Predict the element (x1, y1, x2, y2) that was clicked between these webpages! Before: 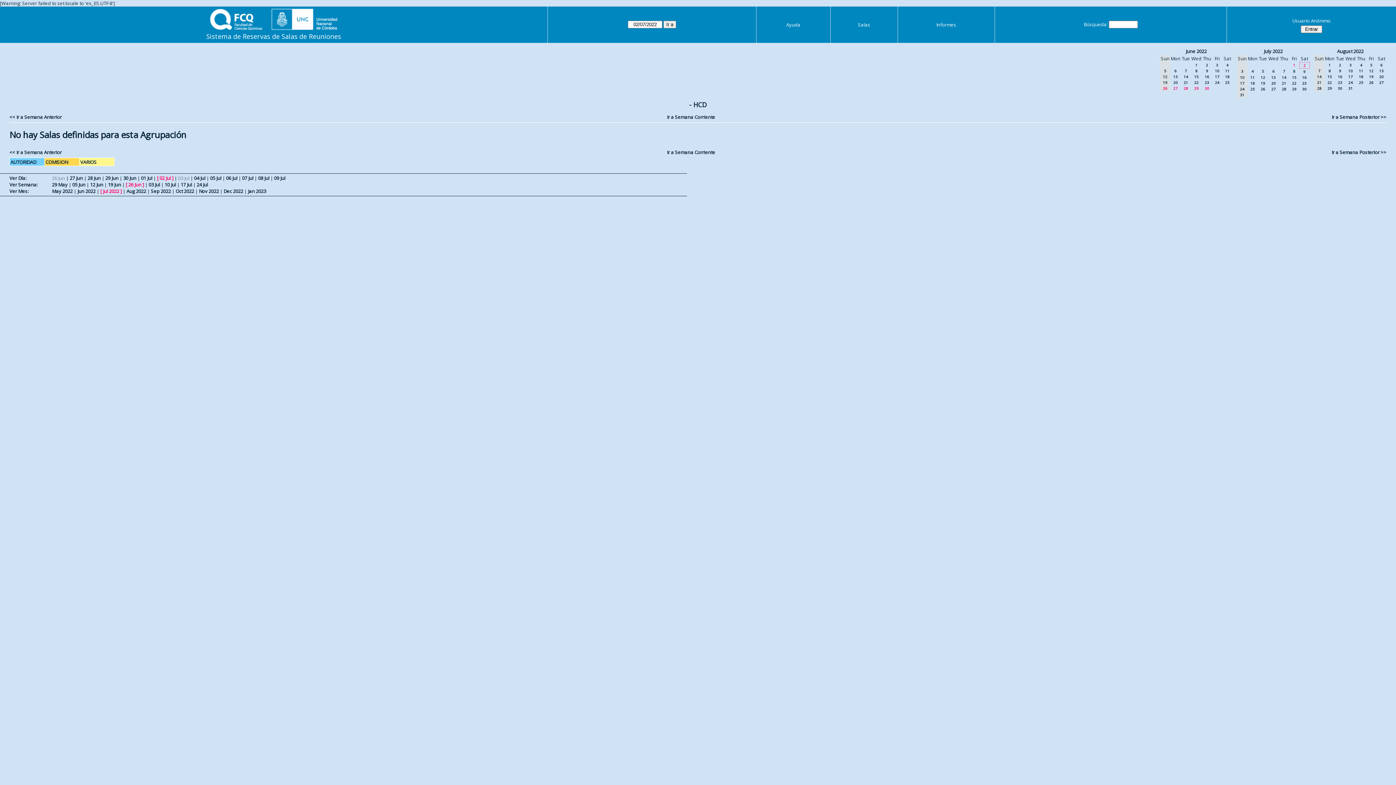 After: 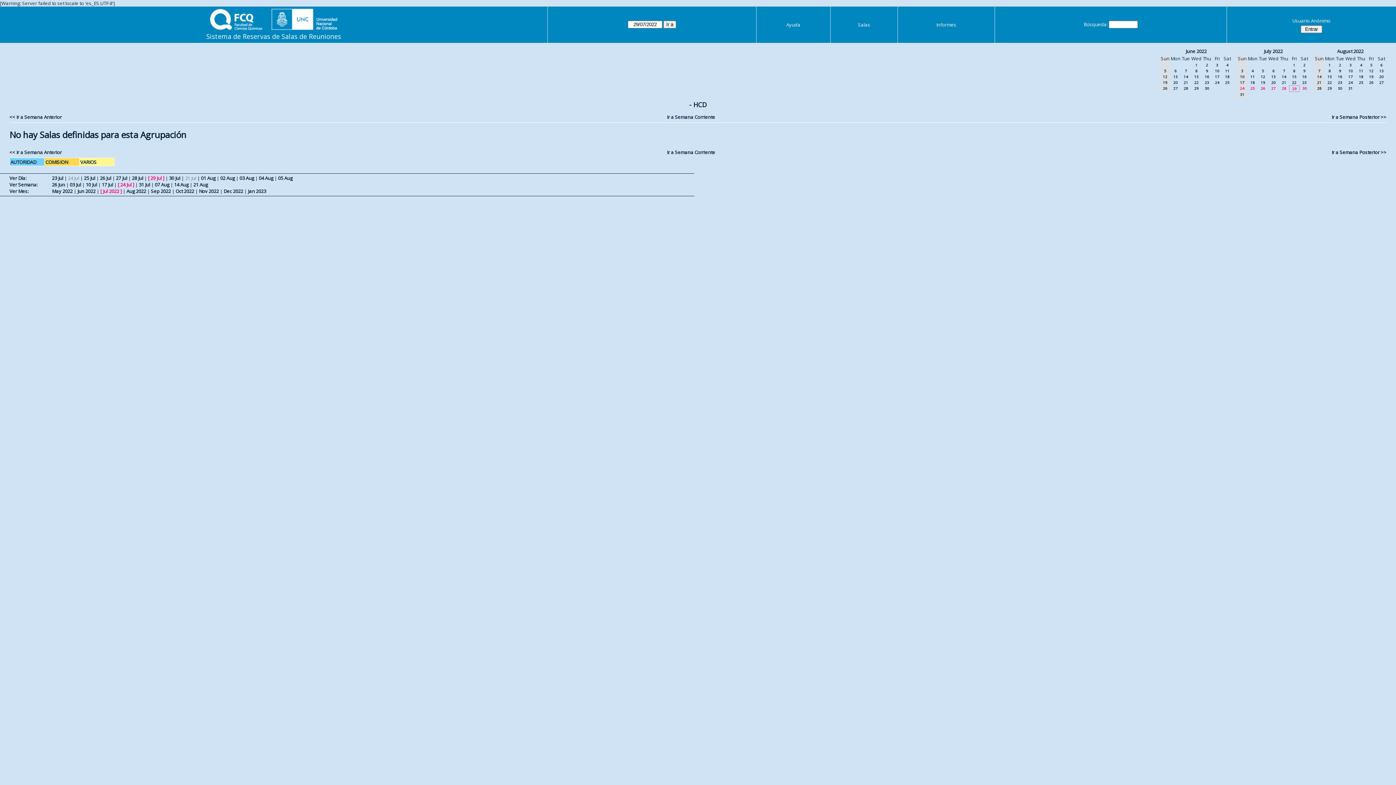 Action: bbox: (1292, 86, 1296, 91) label: 29